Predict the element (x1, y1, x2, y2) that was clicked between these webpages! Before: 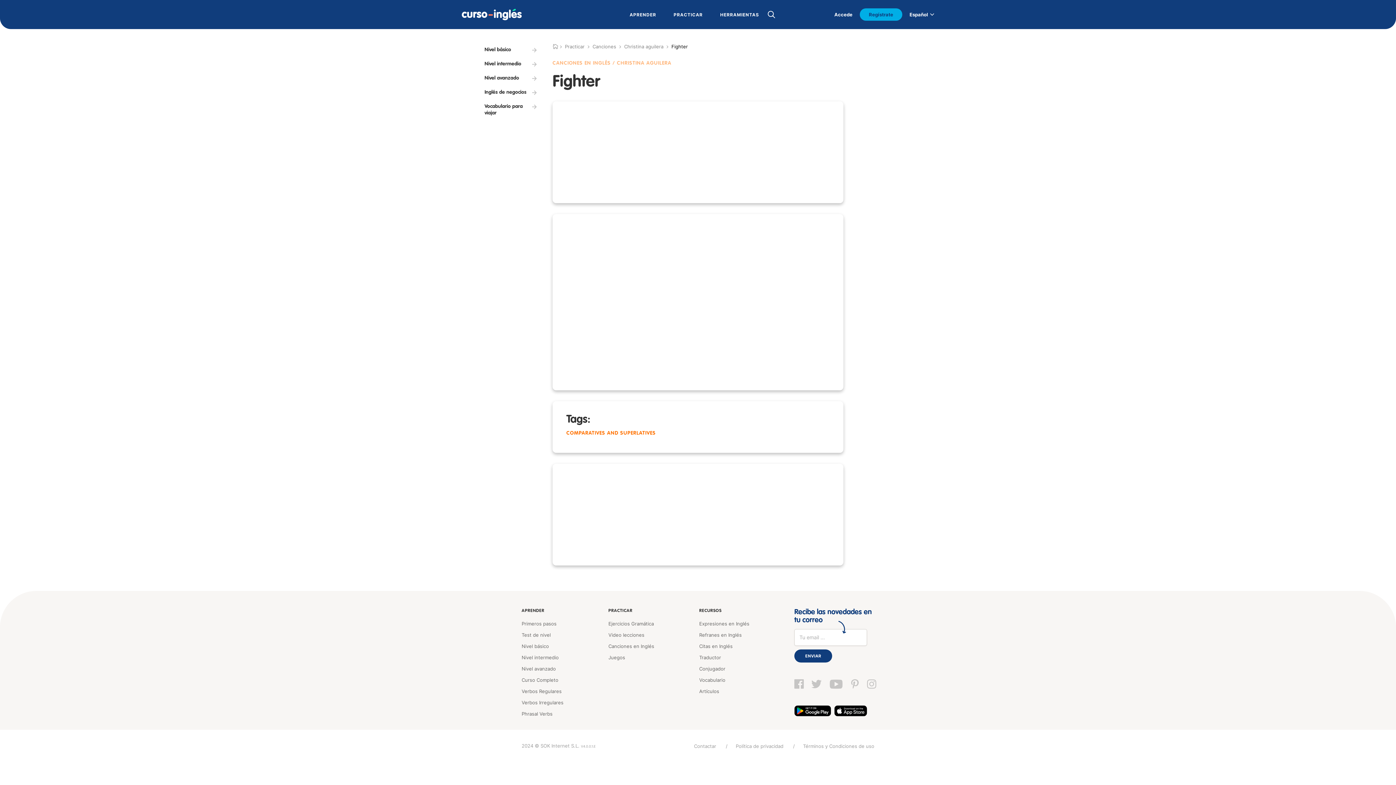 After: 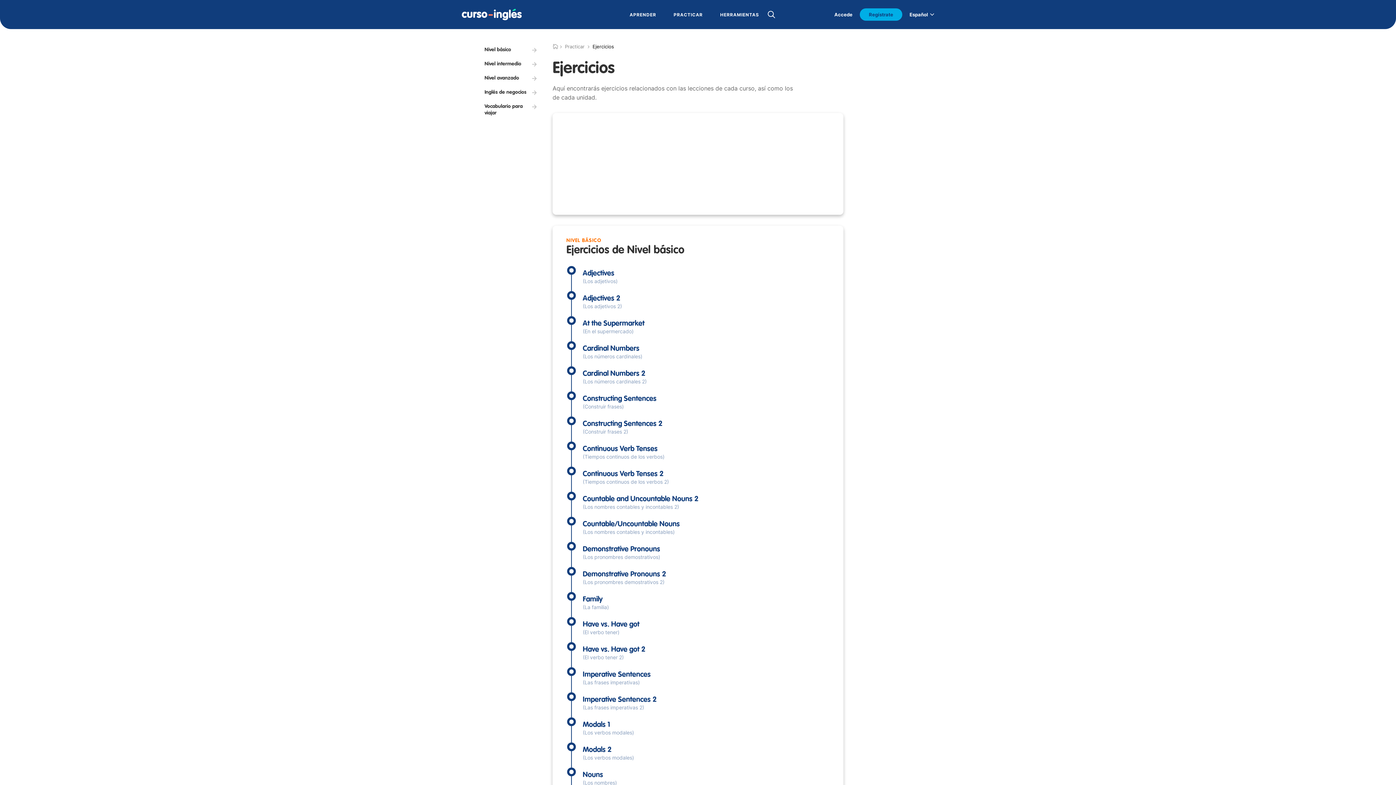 Action: bbox: (608, 621, 654, 626) label: Ejercicios Gramática